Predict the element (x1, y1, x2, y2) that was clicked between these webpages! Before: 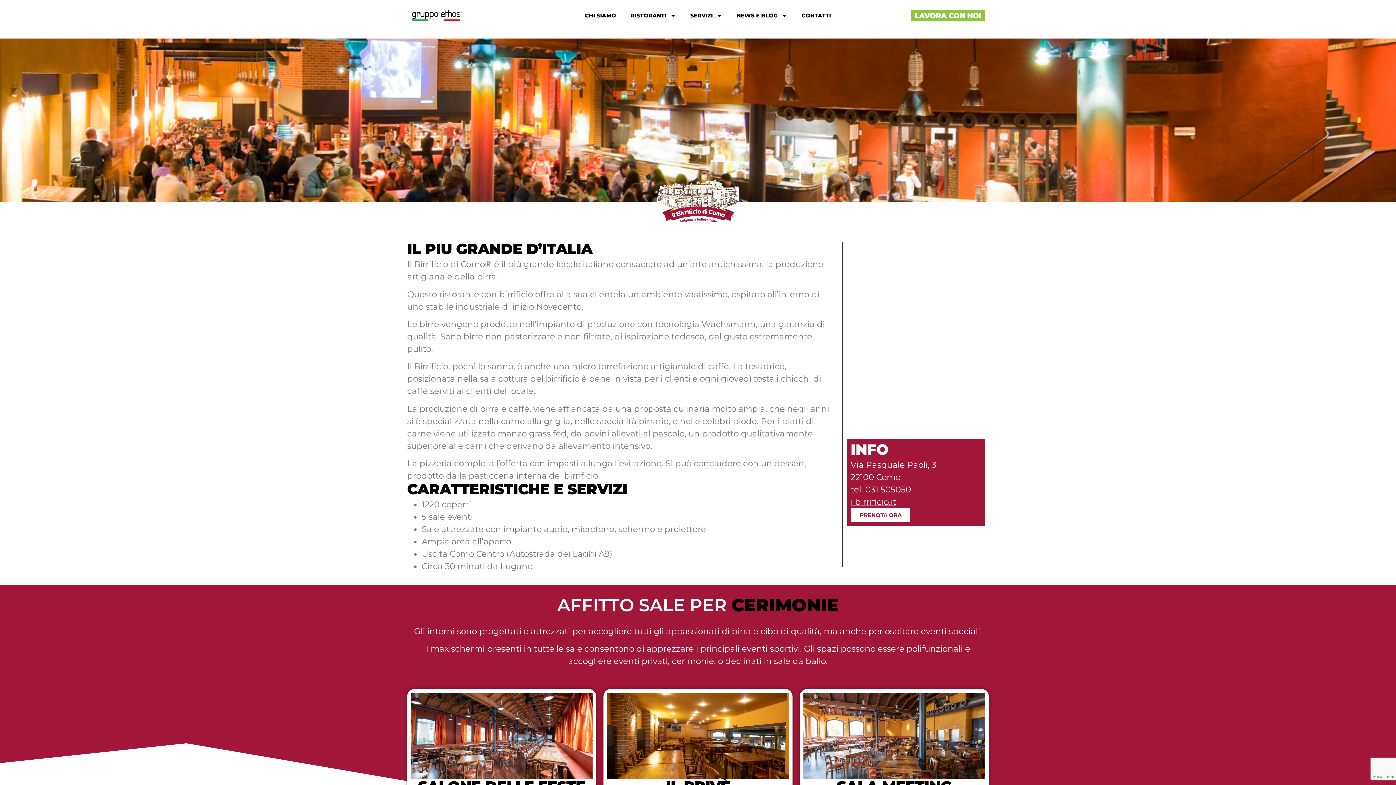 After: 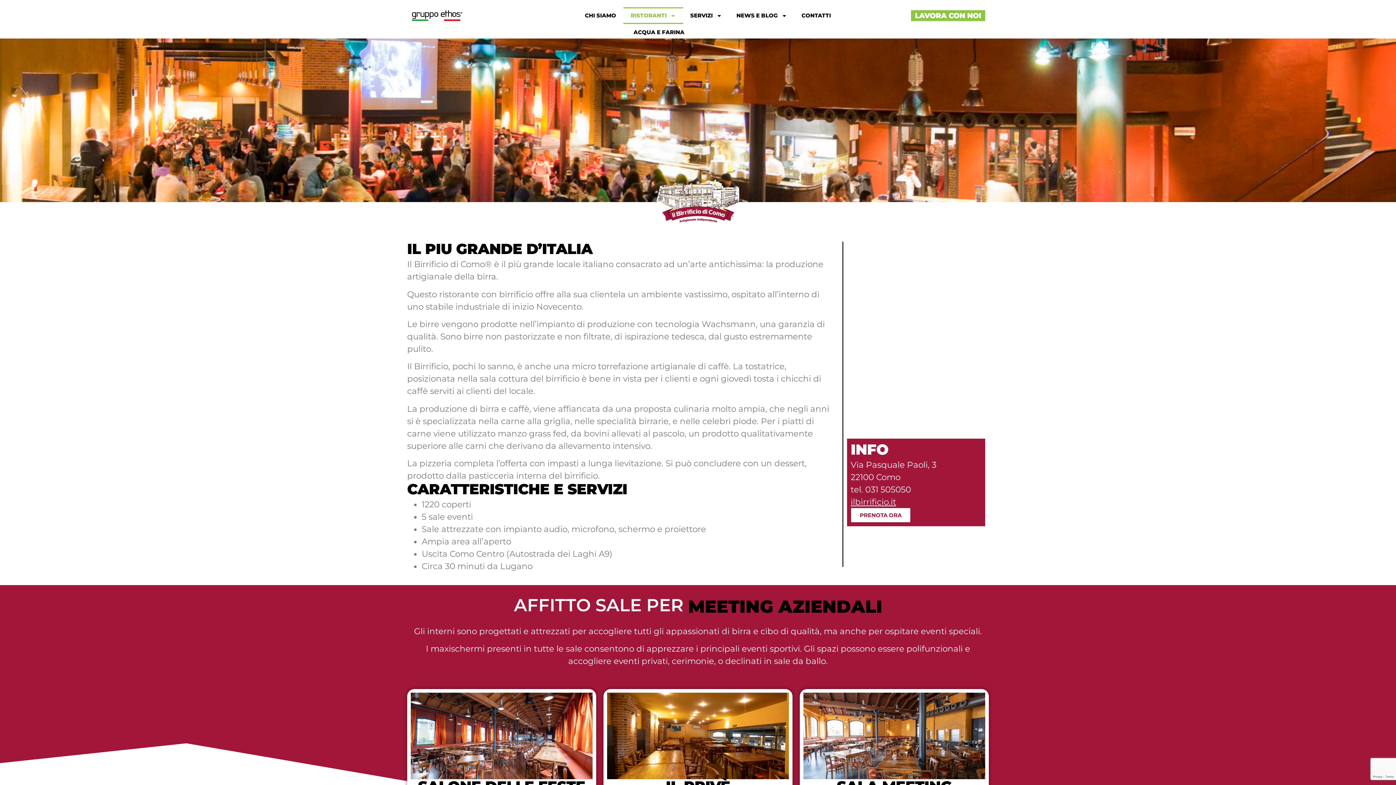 Action: bbox: (623, 7, 683, 24) label: RISTORANTI